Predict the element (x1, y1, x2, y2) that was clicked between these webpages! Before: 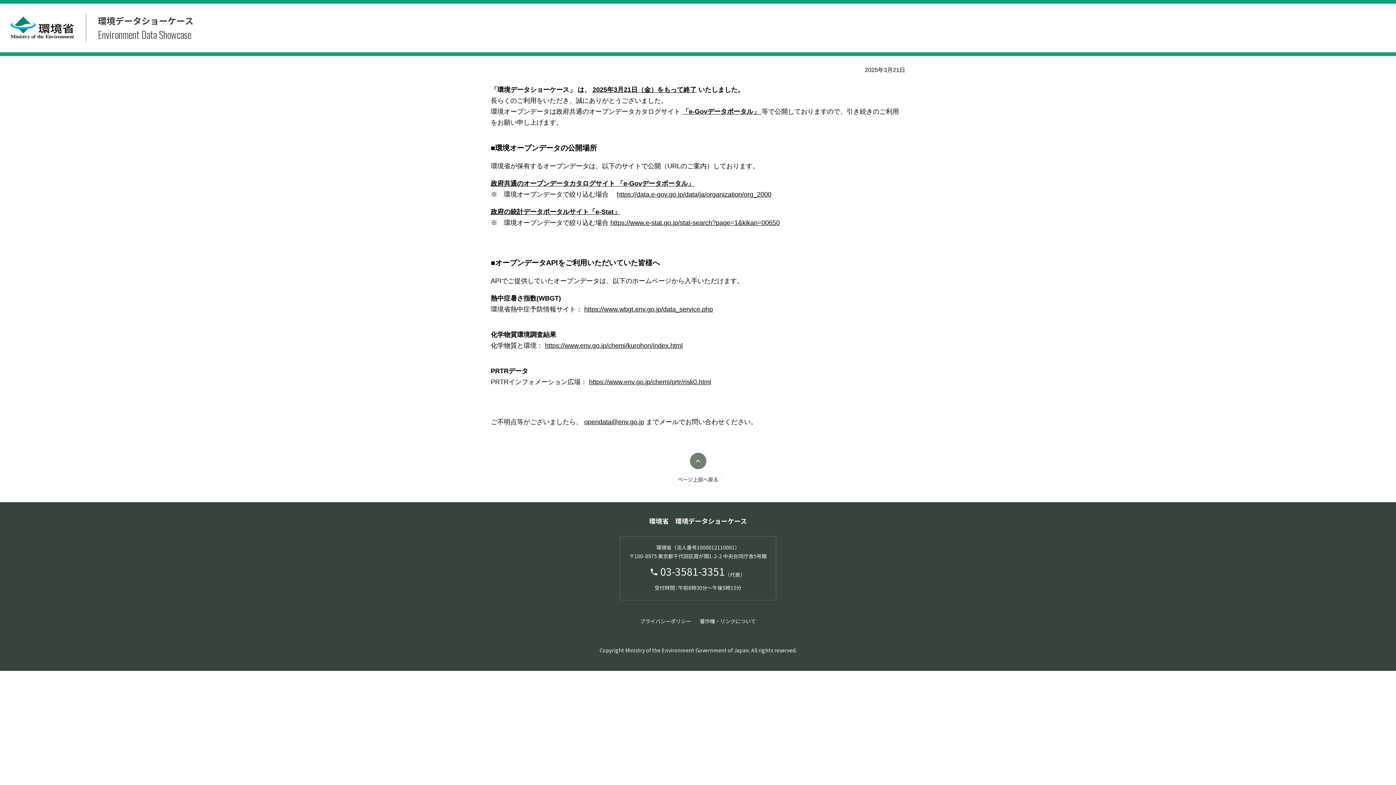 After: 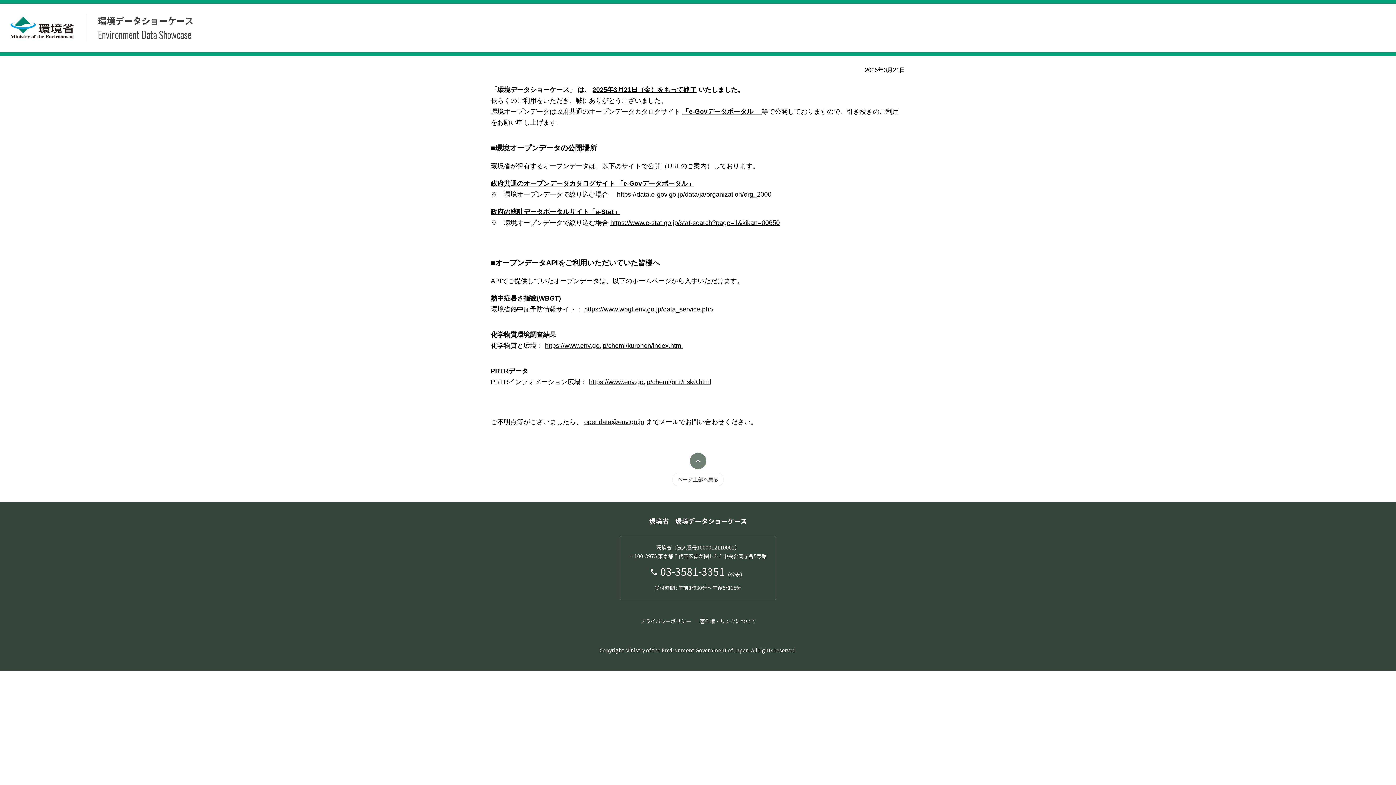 Action: bbox: (617, 190, 771, 198) label: https://data.e-gov.go.jp/data/ja/organization/org_2000